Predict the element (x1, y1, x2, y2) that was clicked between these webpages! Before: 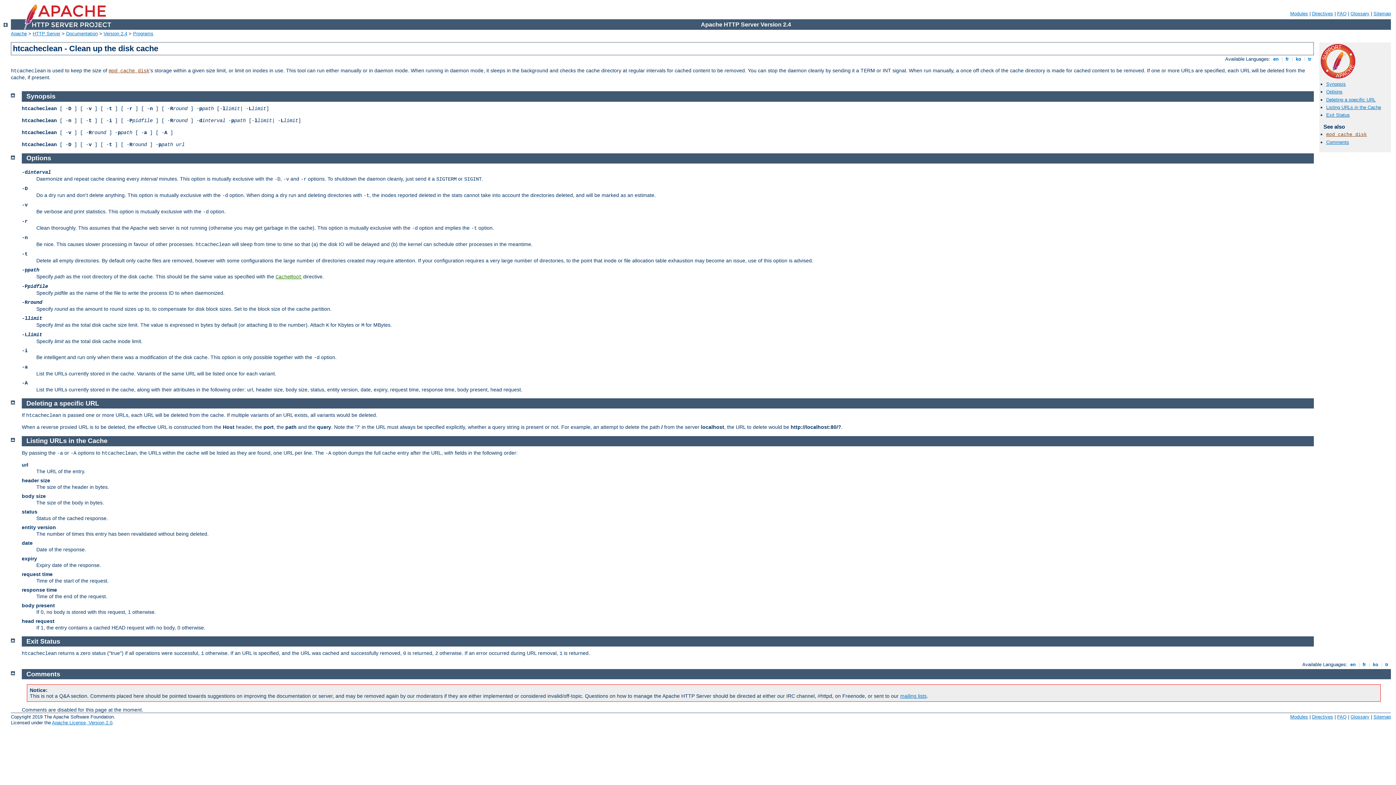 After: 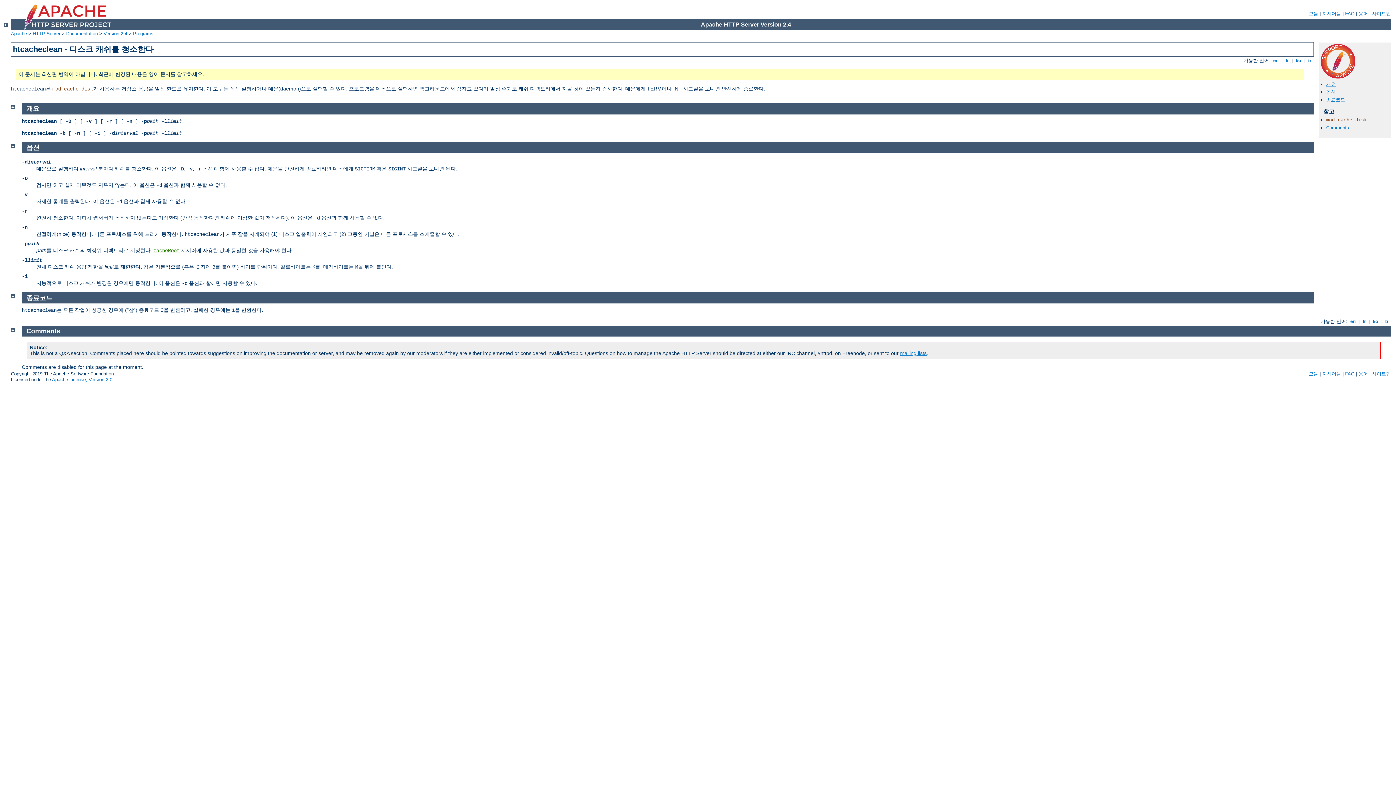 Action: label:  ko  bbox: (1371, 662, 1380, 667)